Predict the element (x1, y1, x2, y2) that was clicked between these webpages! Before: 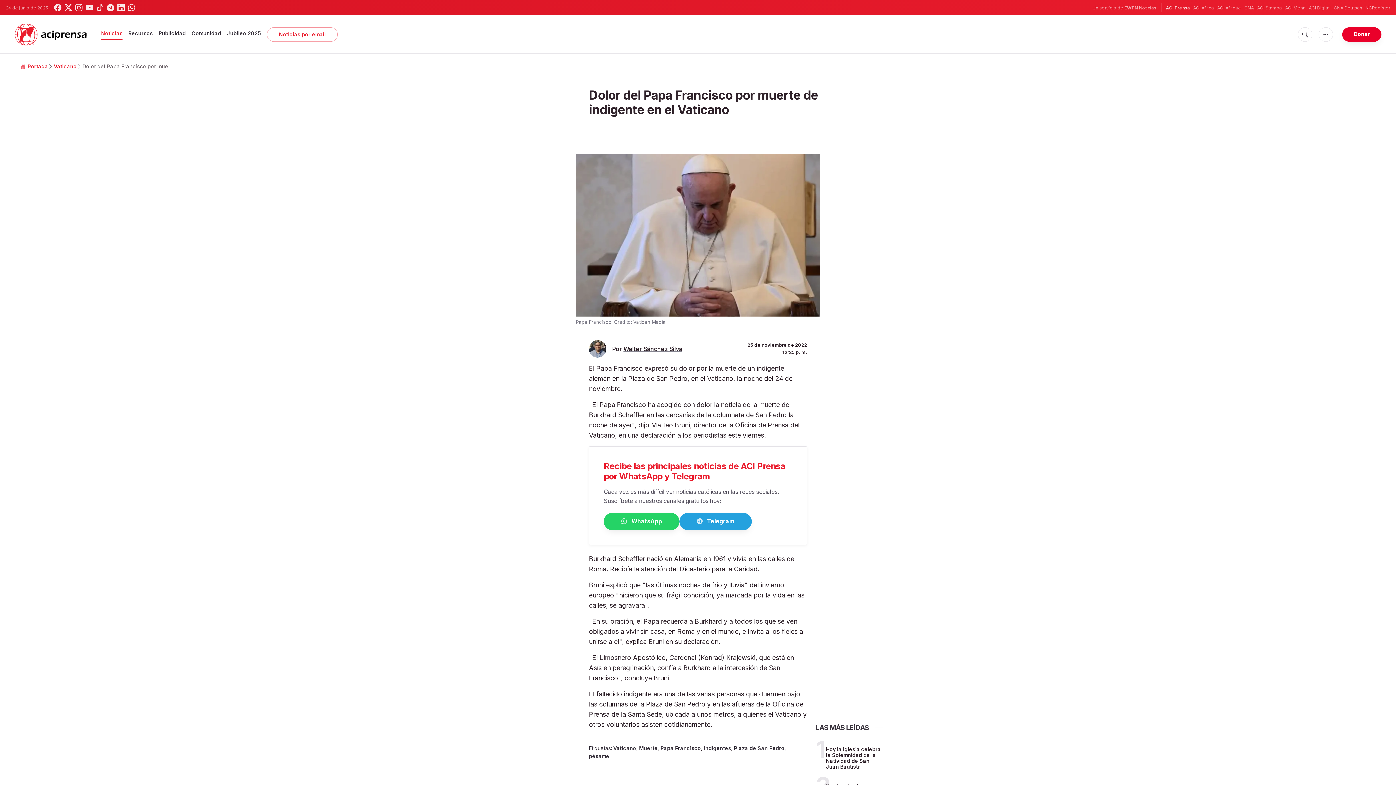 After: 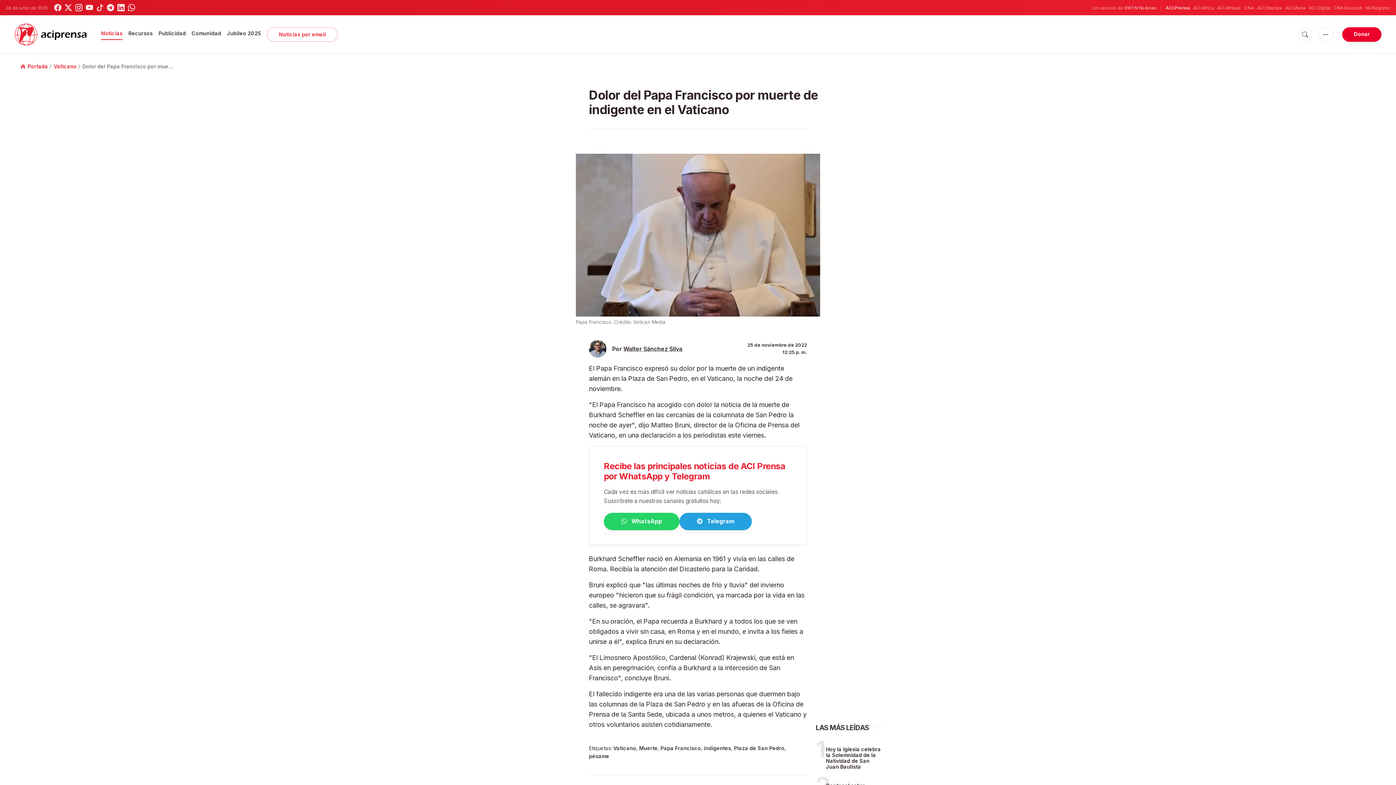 Action: bbox: (75, 4, 82, 11)